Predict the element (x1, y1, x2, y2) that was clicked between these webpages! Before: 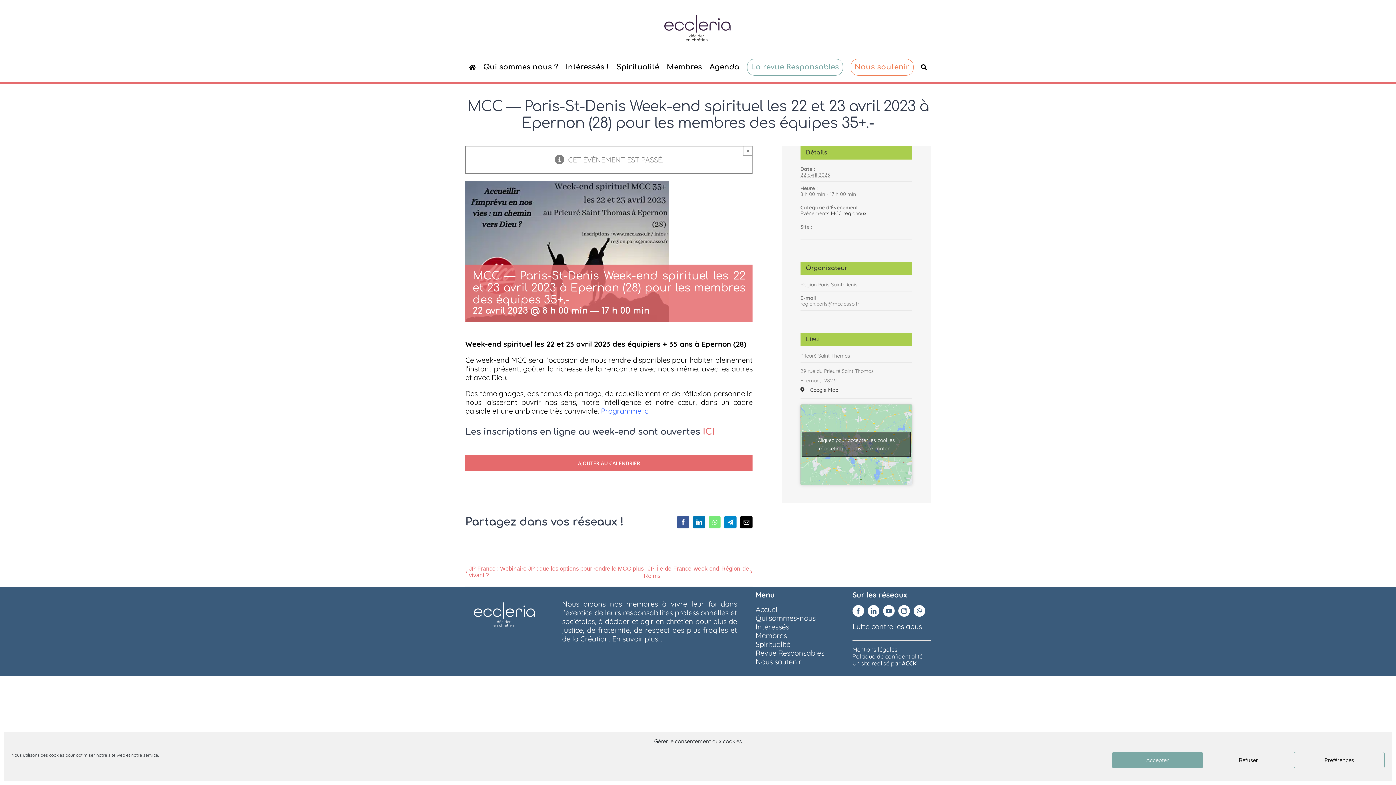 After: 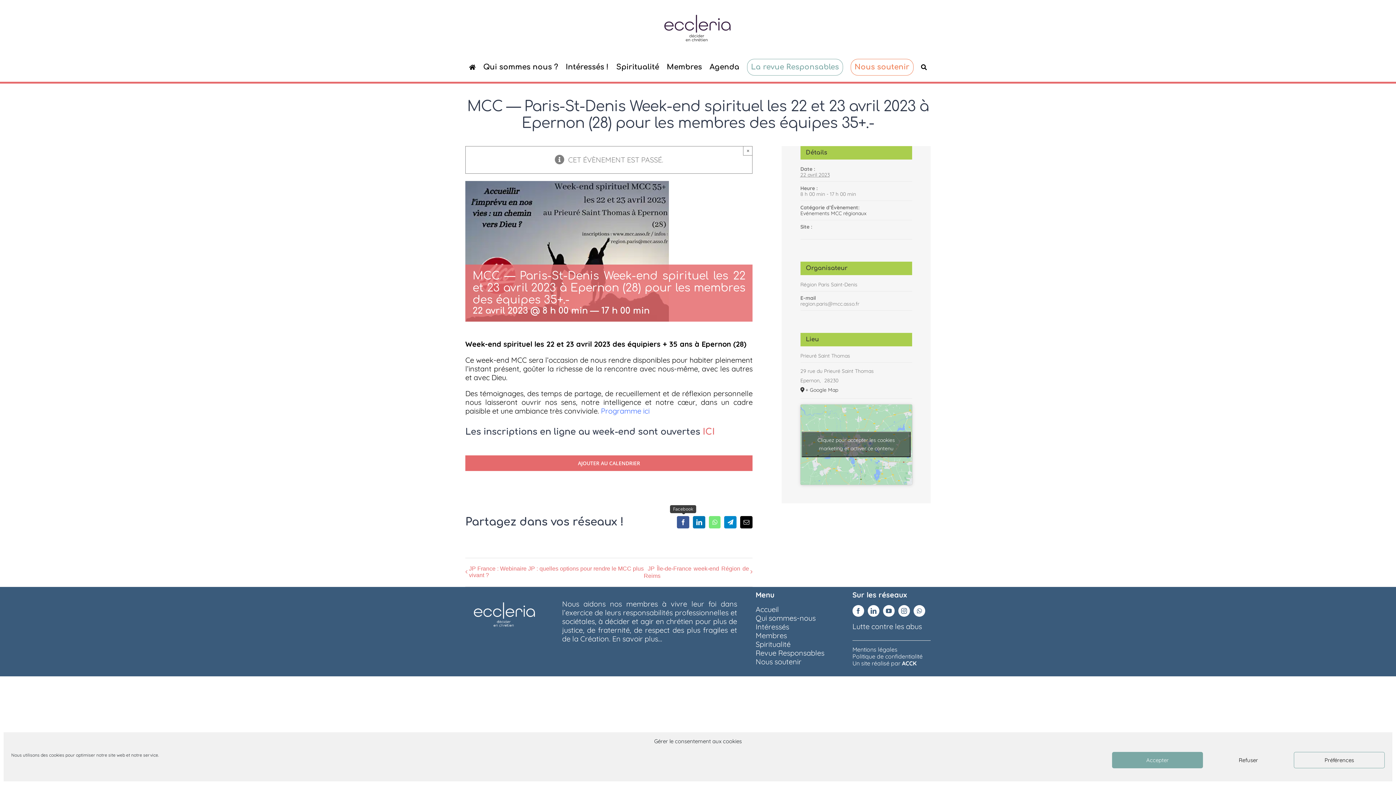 Action: bbox: (677, 516, 689, 528) label: Facebook